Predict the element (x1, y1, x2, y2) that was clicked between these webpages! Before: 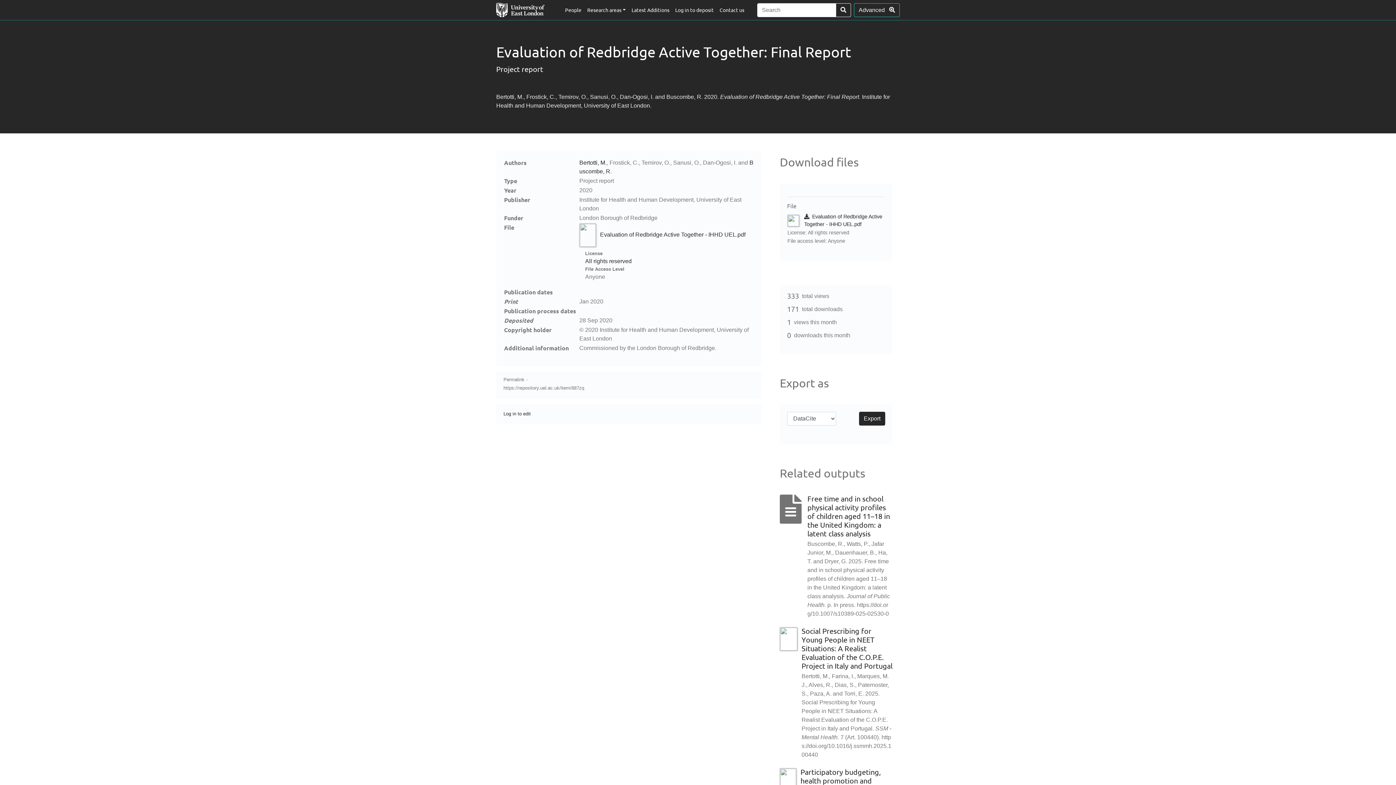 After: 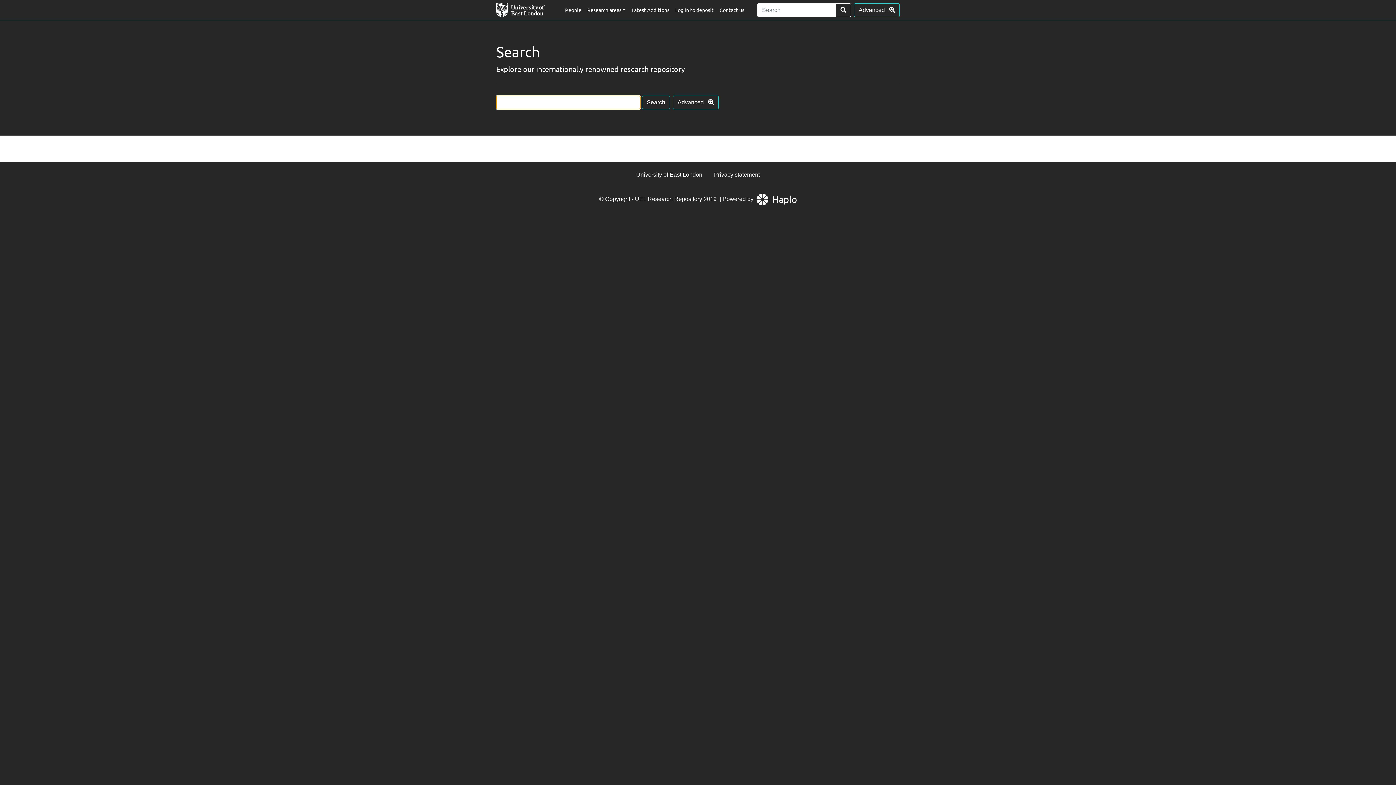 Action: bbox: (836, 3, 851, 17)